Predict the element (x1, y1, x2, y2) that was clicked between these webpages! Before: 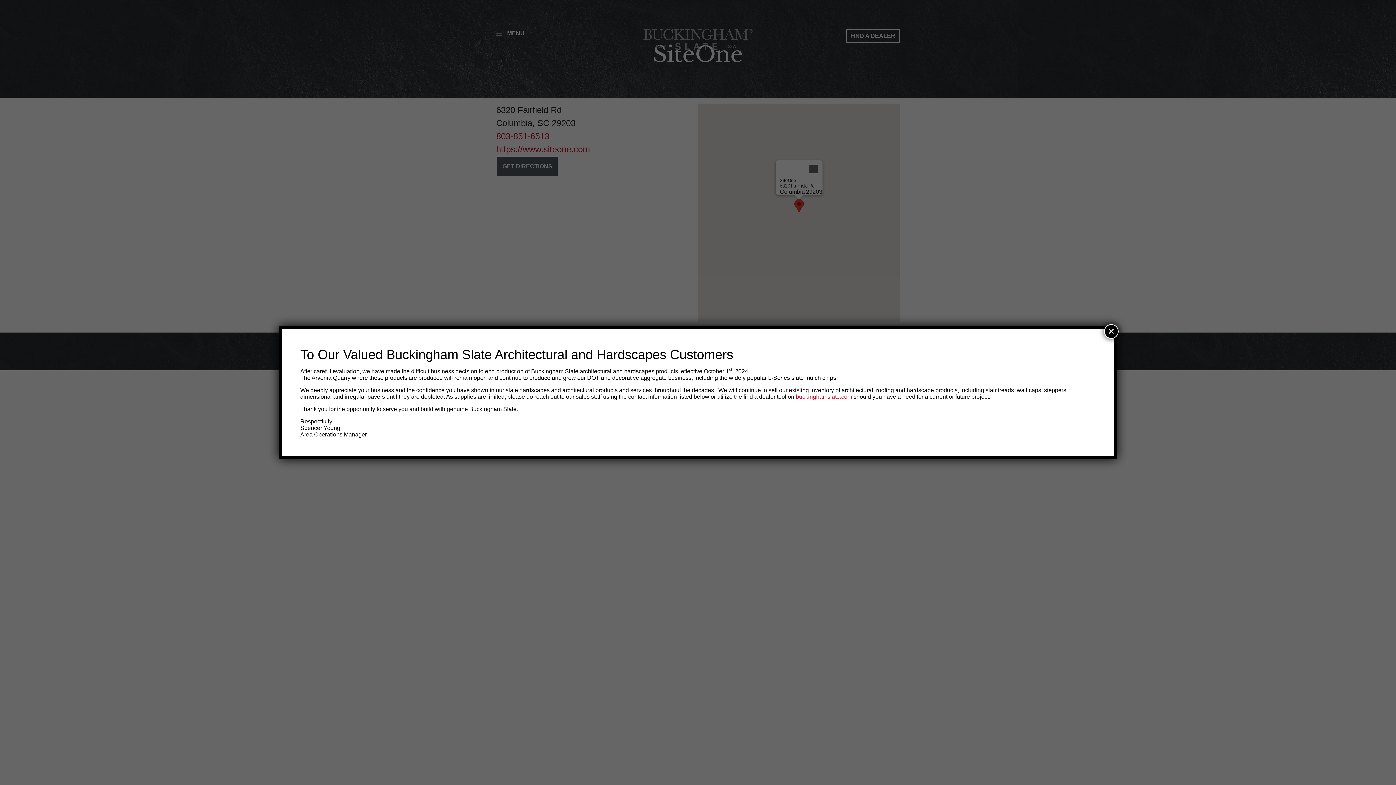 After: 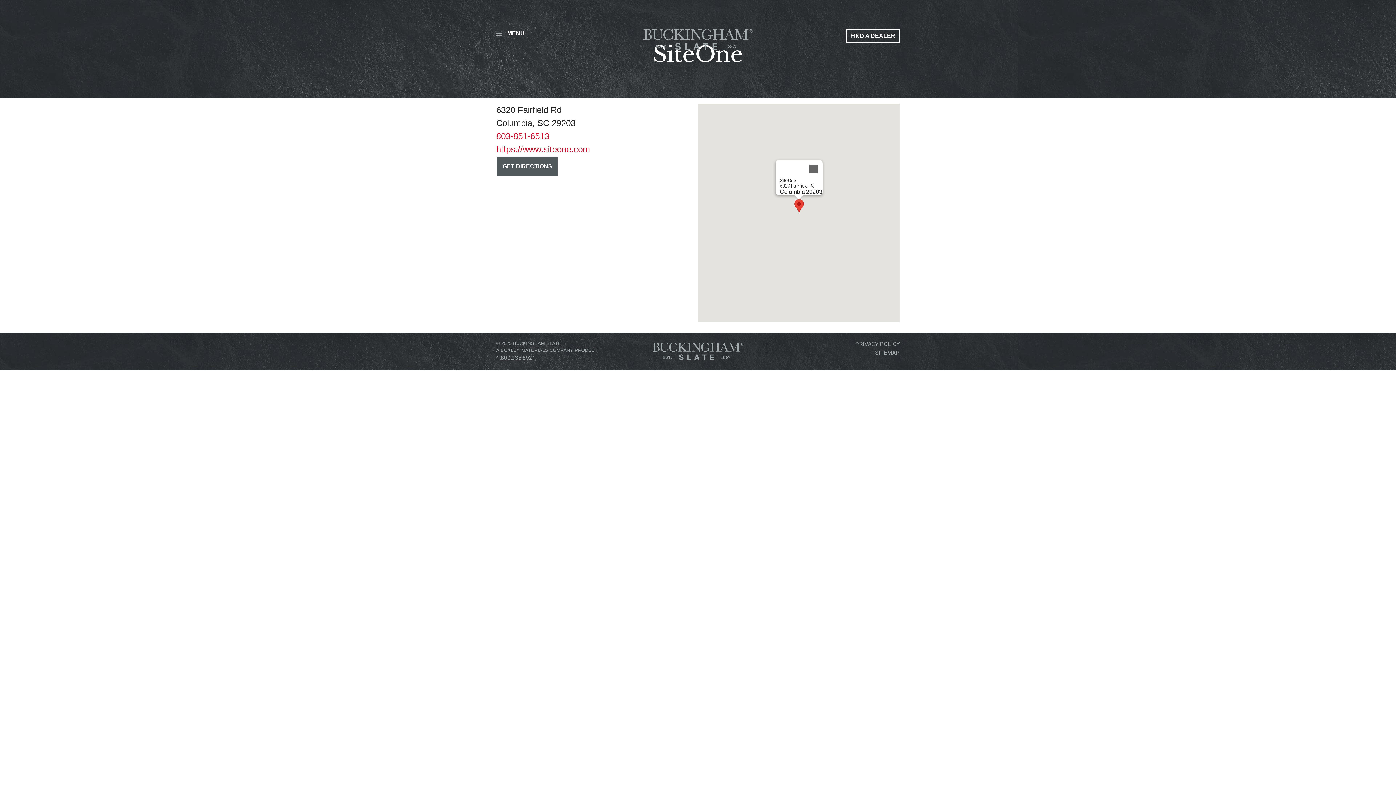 Action: label: Close bbox: (1104, 324, 1118, 338)